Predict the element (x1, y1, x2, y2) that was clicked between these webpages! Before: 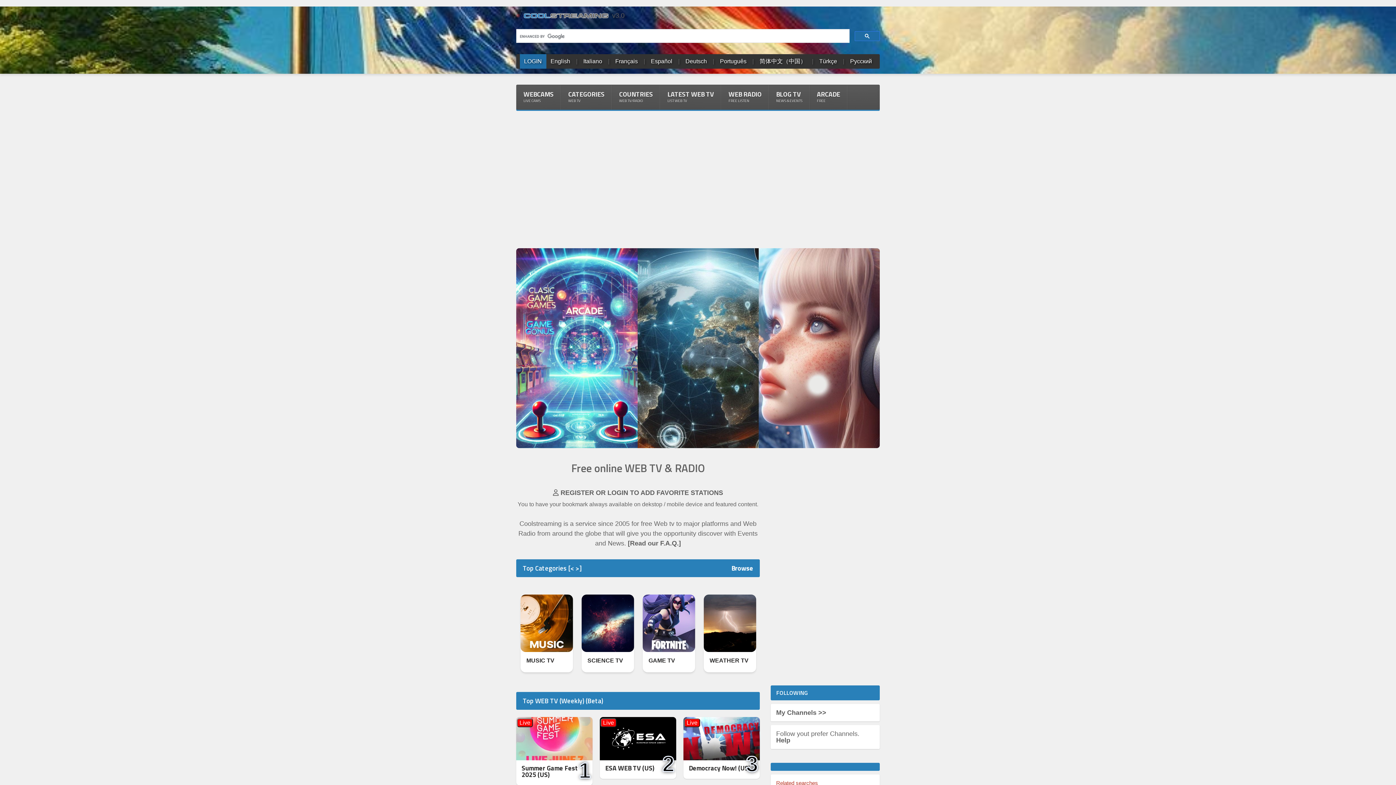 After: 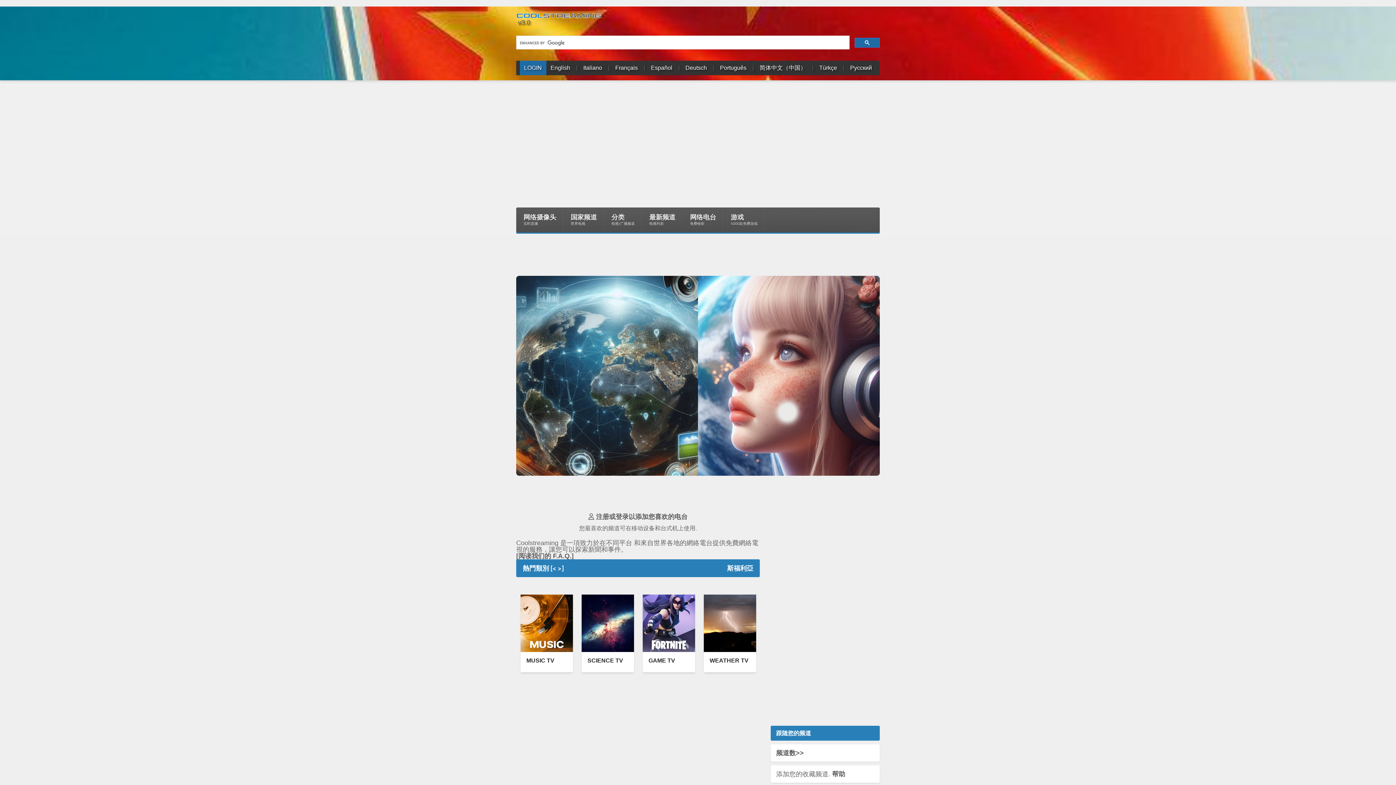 Action: label: 简体中文（中国） bbox: (755, 54, 810, 68)